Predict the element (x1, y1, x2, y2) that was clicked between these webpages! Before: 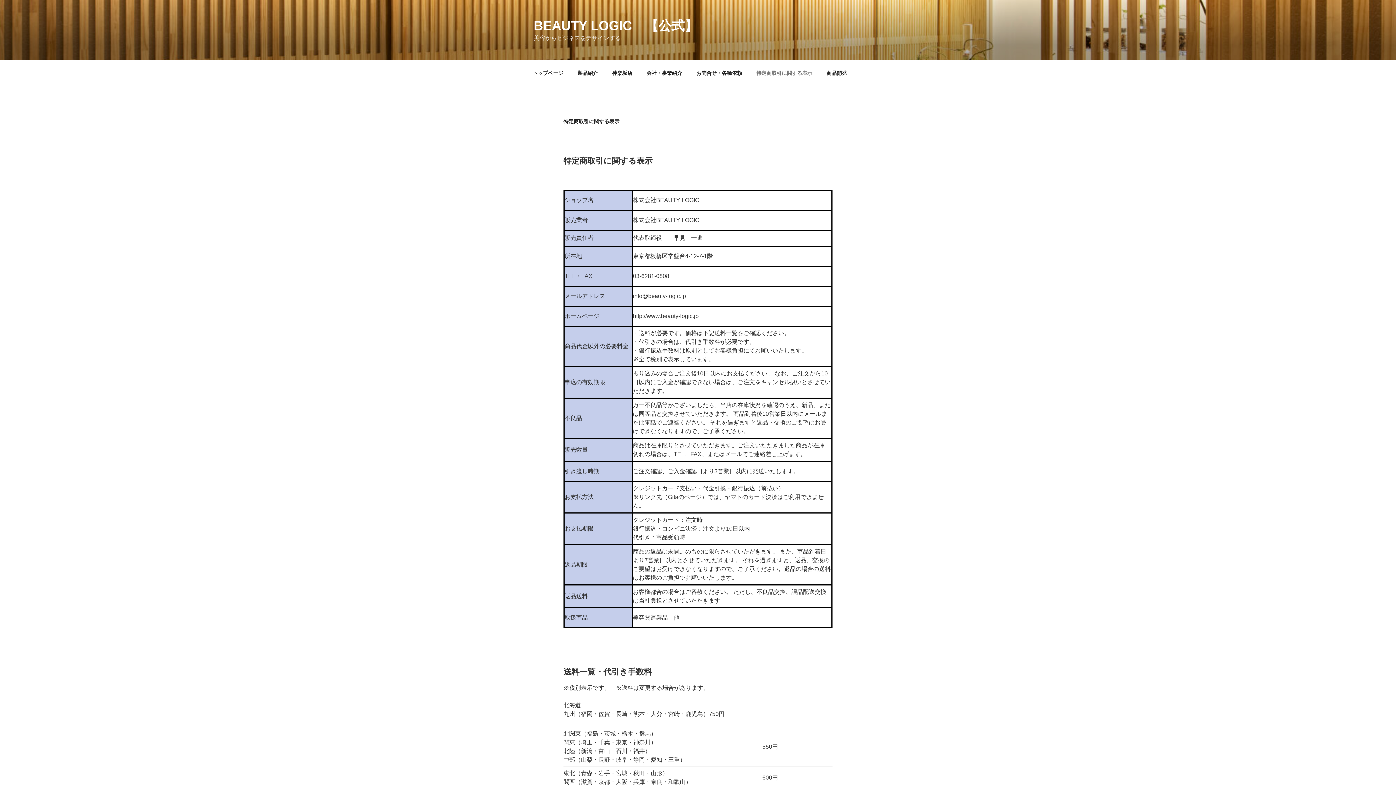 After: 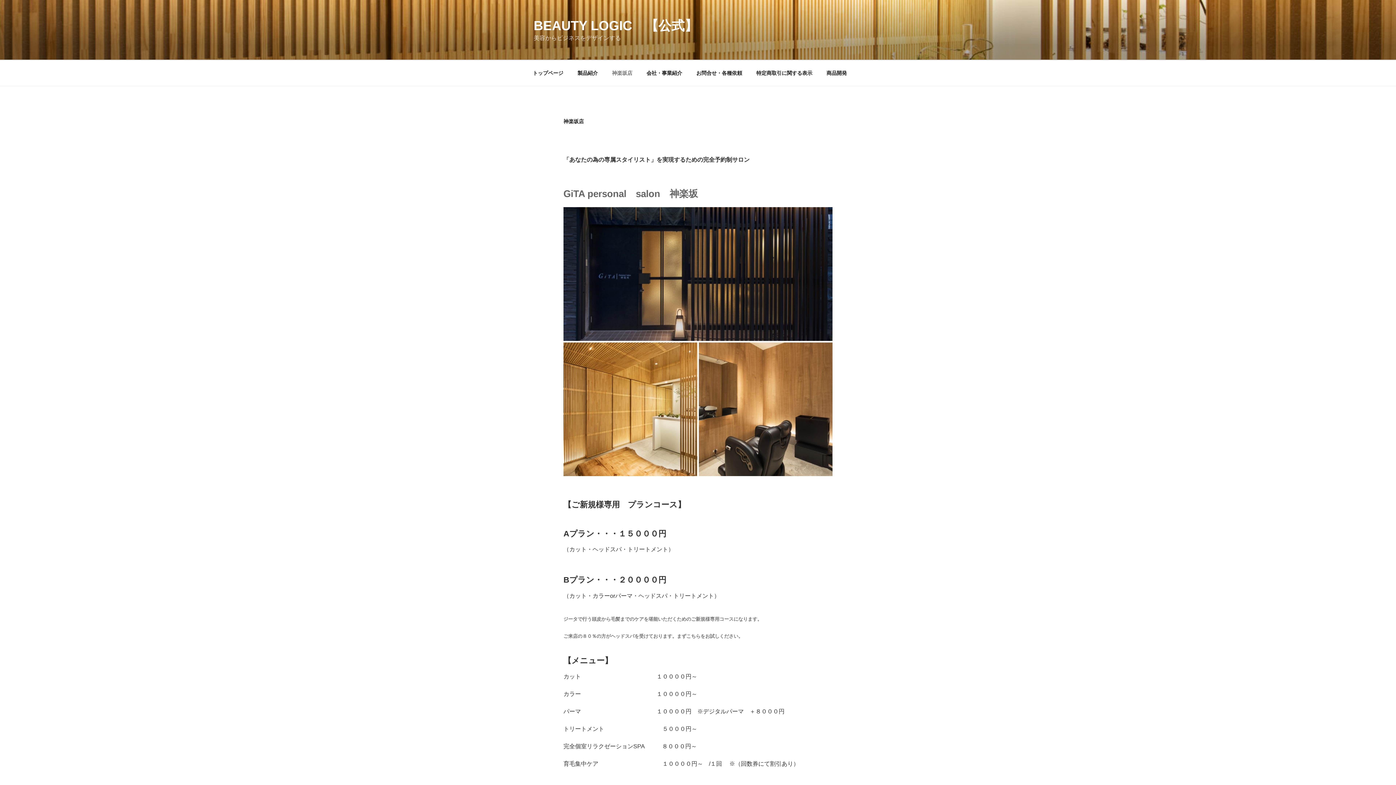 Action: label: 神楽坂店 bbox: (605, 64, 638, 82)